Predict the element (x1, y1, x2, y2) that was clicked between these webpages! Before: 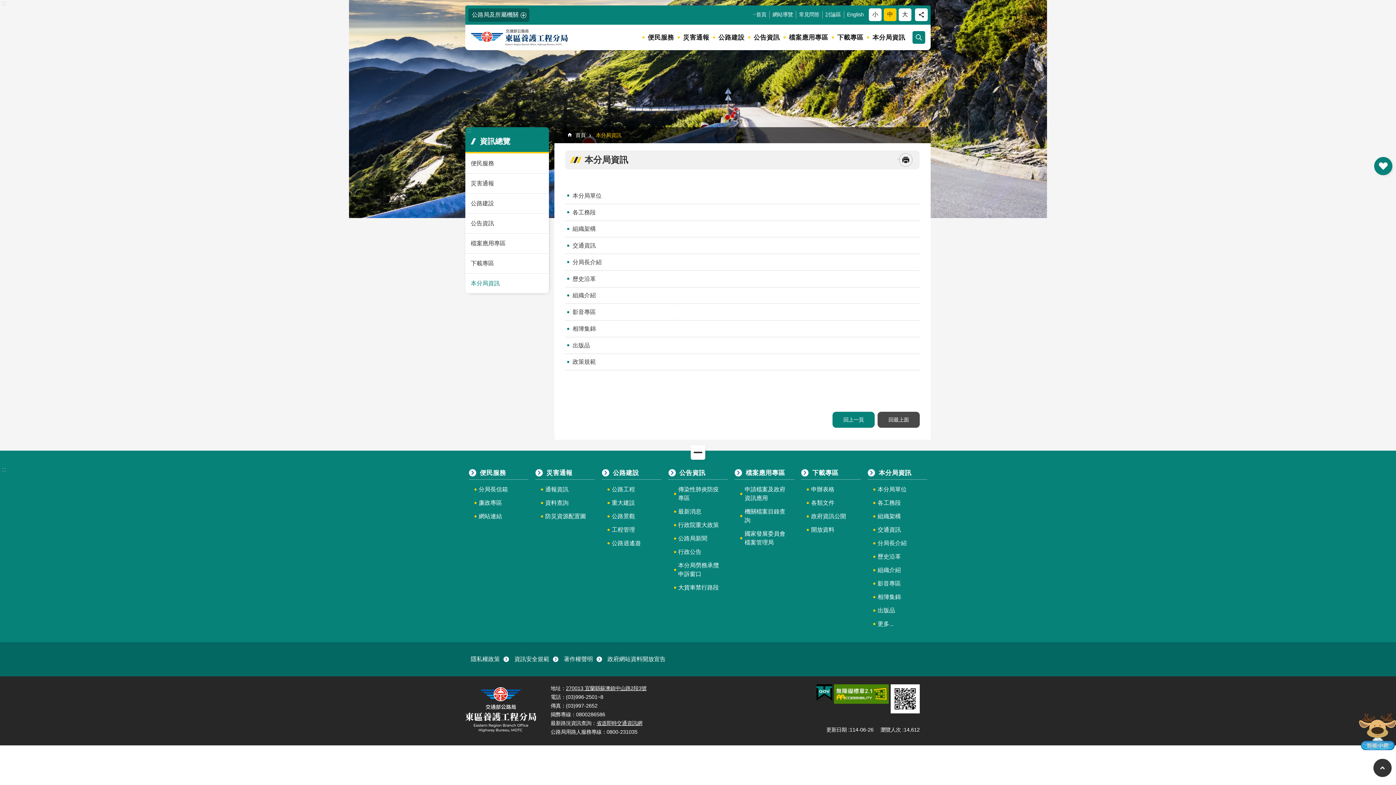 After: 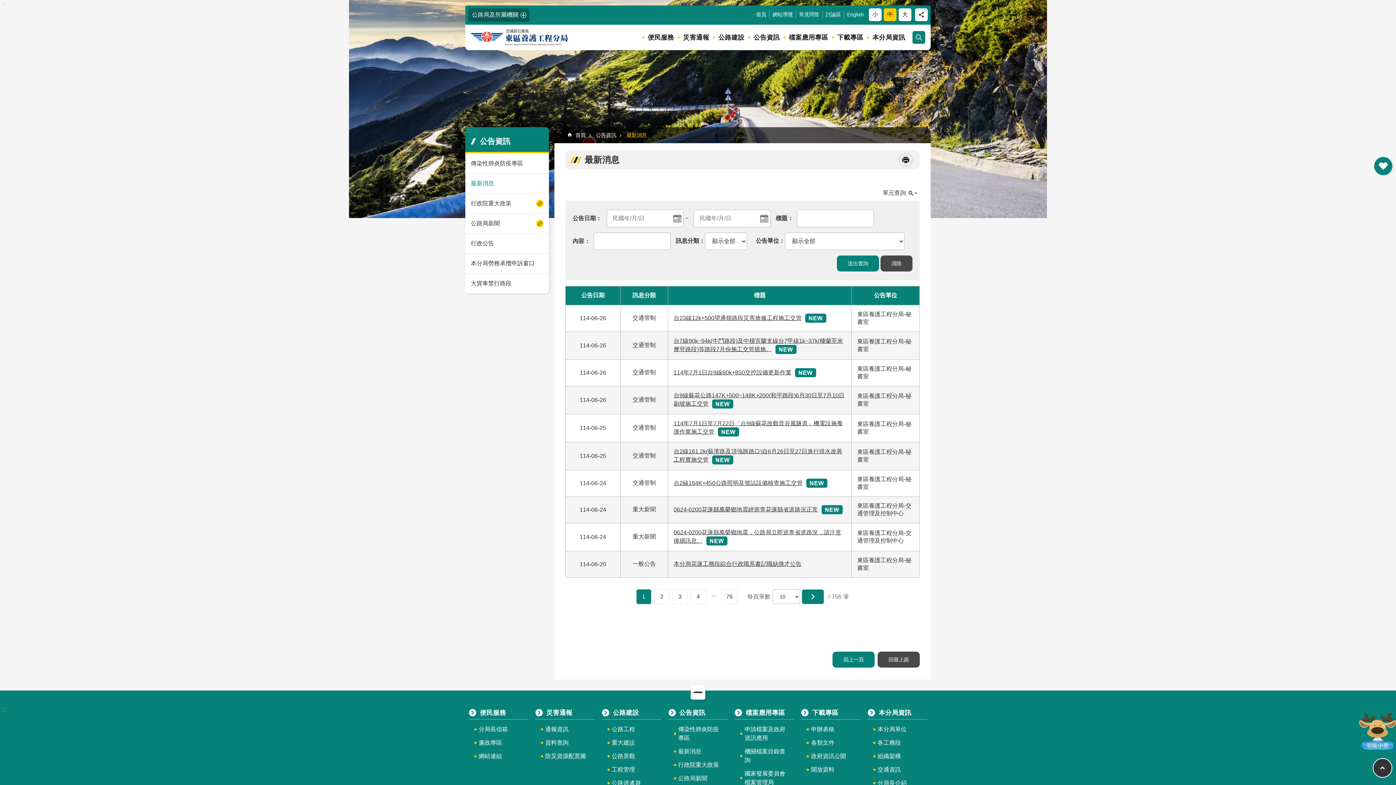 Action: bbox: (670, 505, 725, 518) label: 最新消息